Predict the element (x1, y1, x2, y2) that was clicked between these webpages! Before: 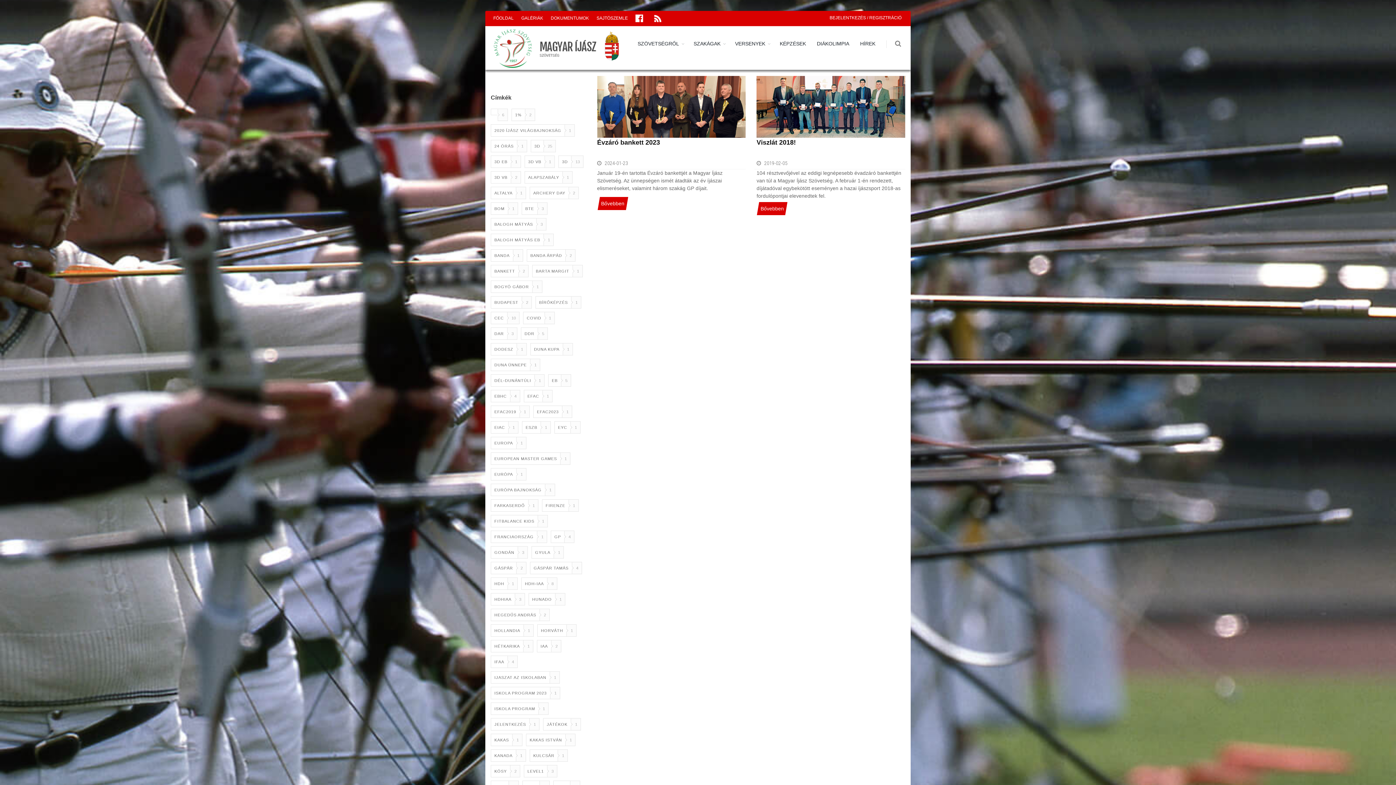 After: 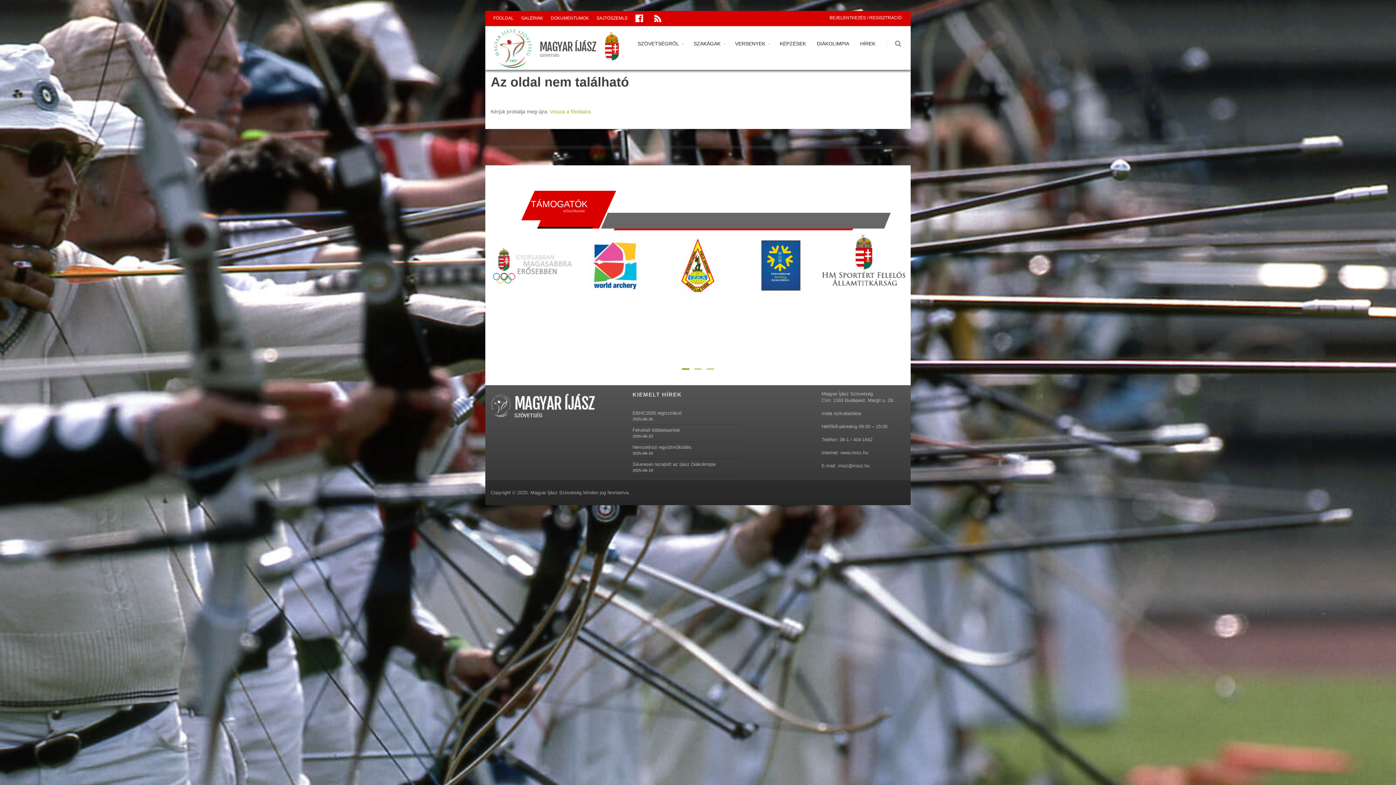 Action: bbox: (490, 108, 508, 121) label: 6